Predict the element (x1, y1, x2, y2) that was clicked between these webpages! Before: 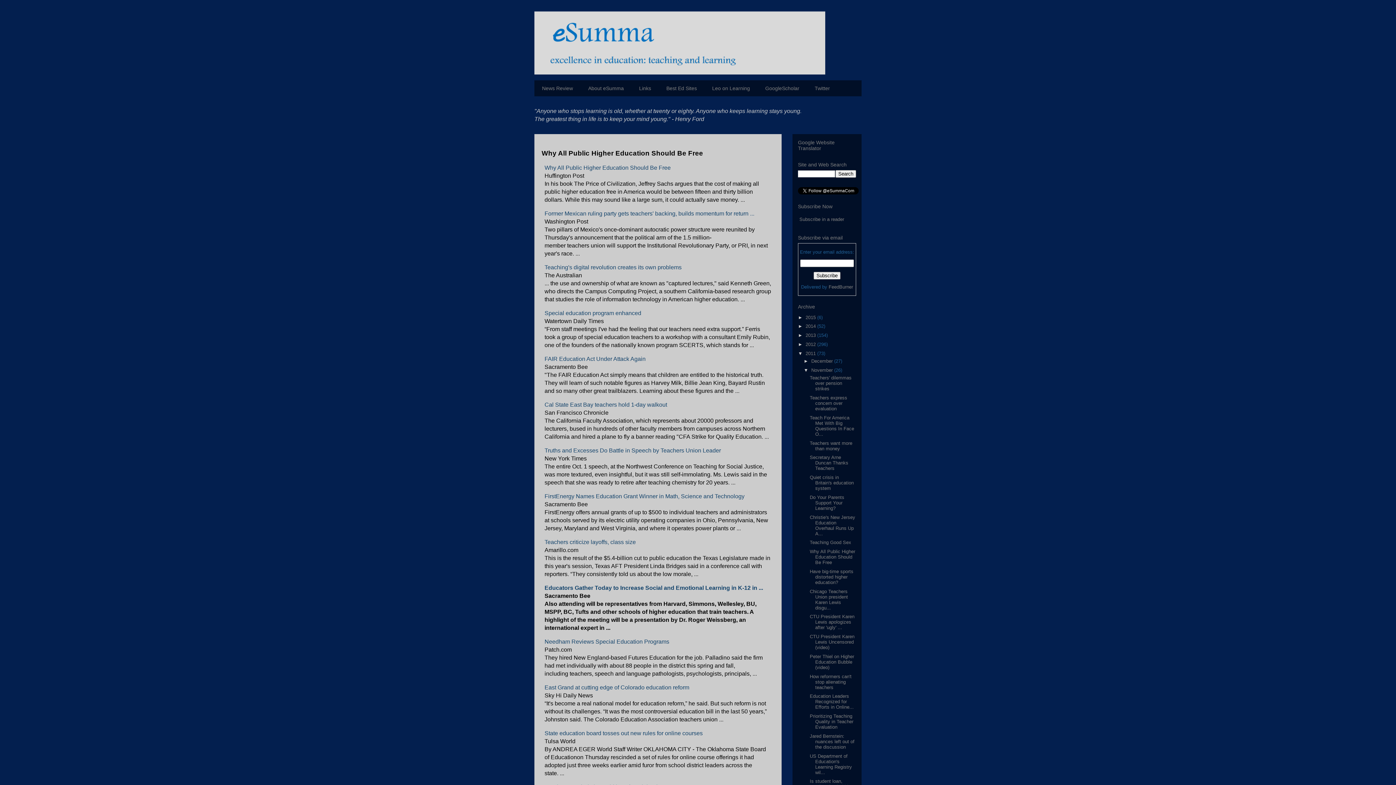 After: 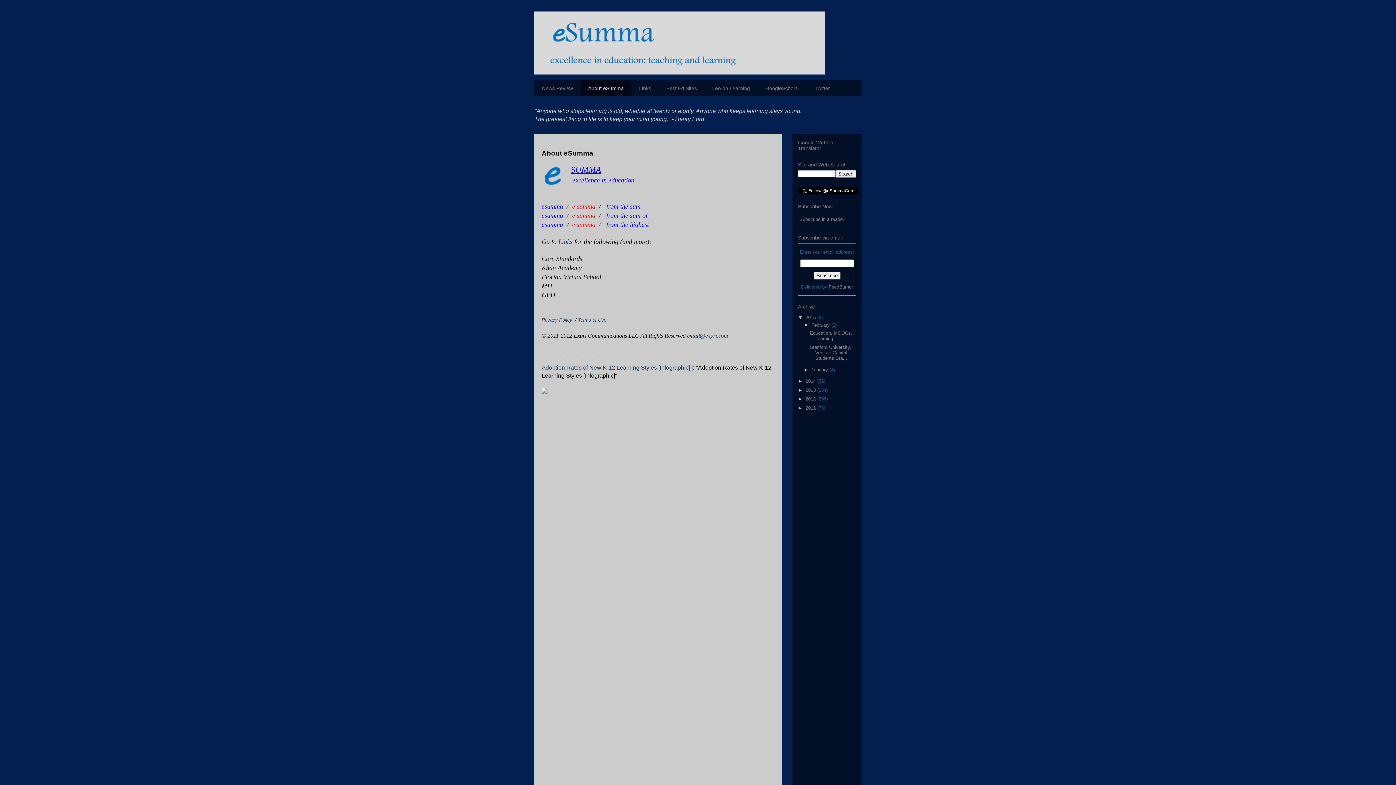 Action: bbox: (580, 80, 631, 96) label: About eSumma